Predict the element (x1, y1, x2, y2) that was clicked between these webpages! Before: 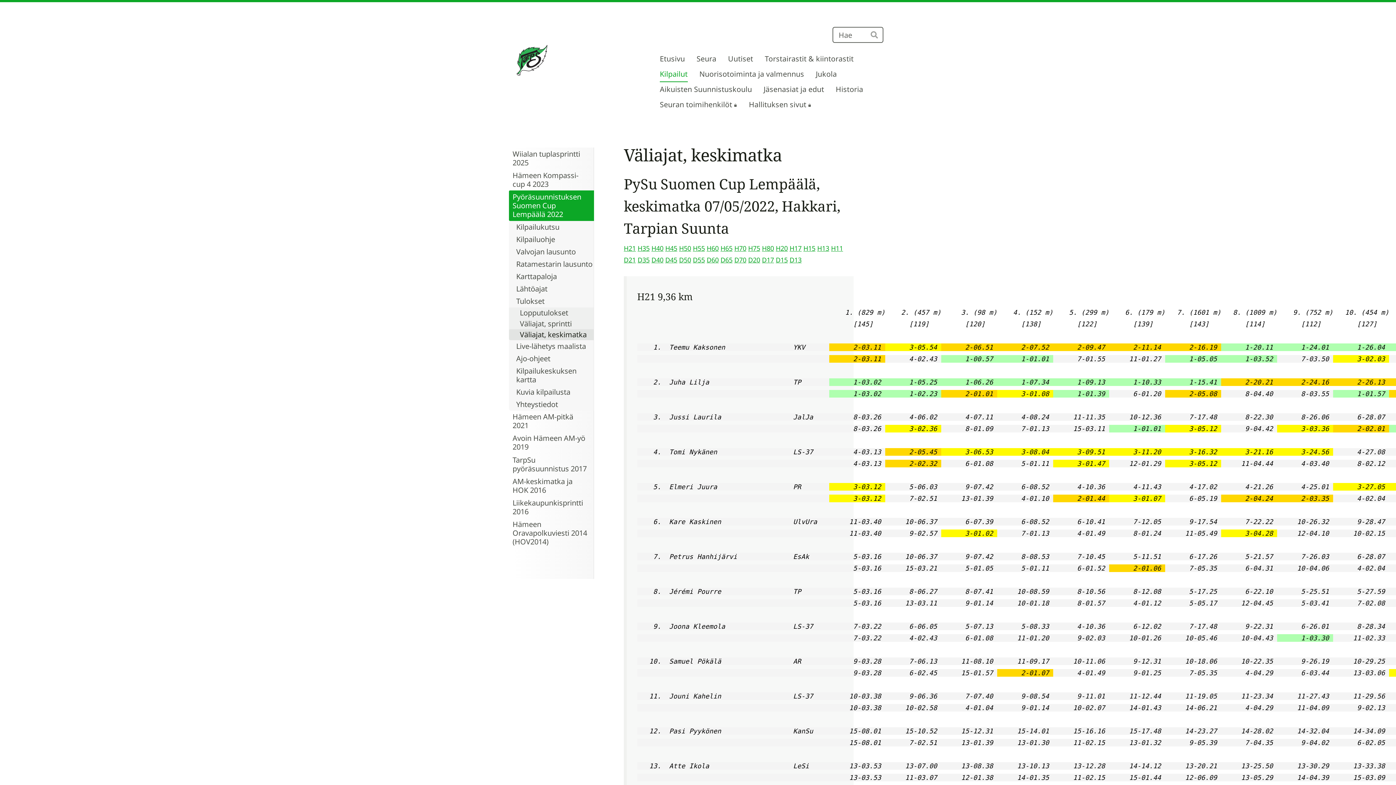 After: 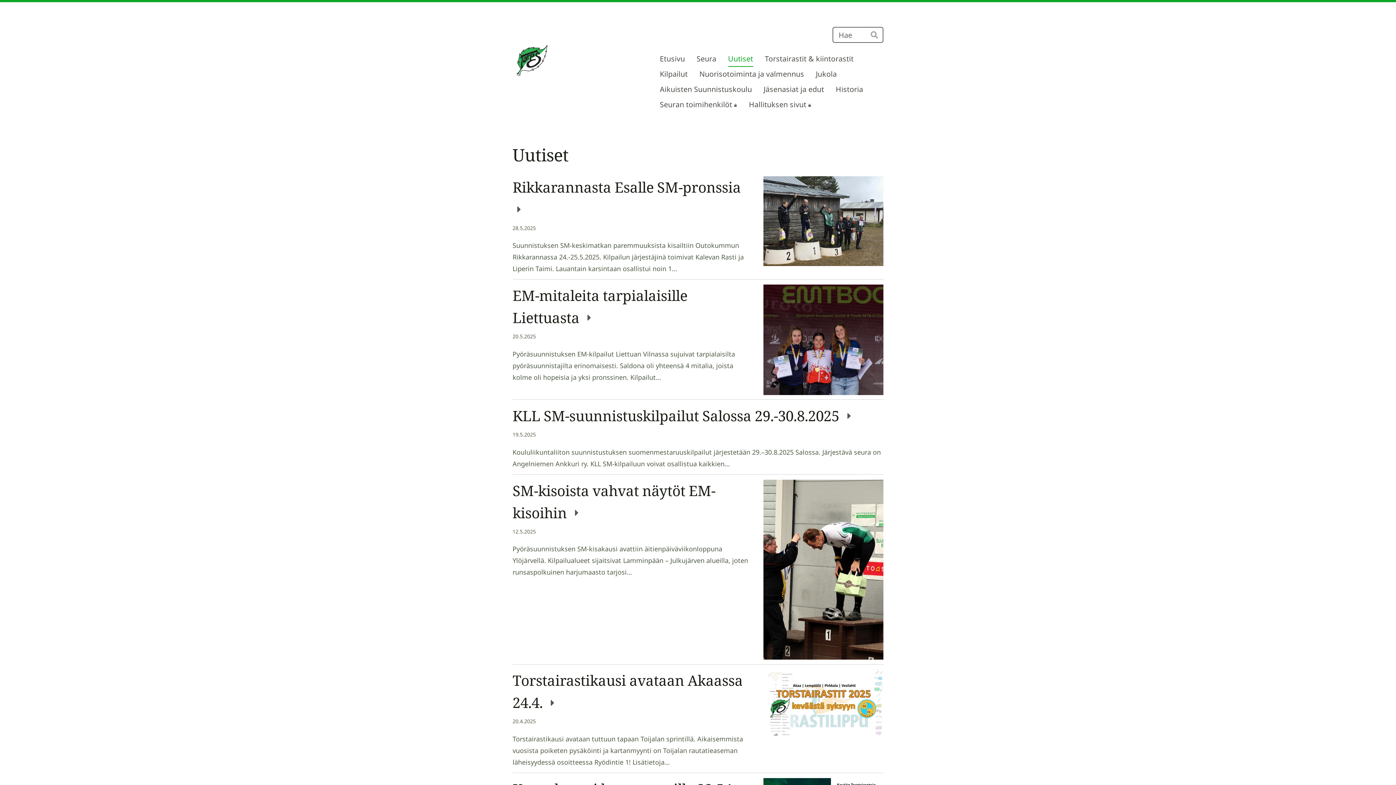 Action: label: Uutiset bbox: (728, 51, 753, 66)